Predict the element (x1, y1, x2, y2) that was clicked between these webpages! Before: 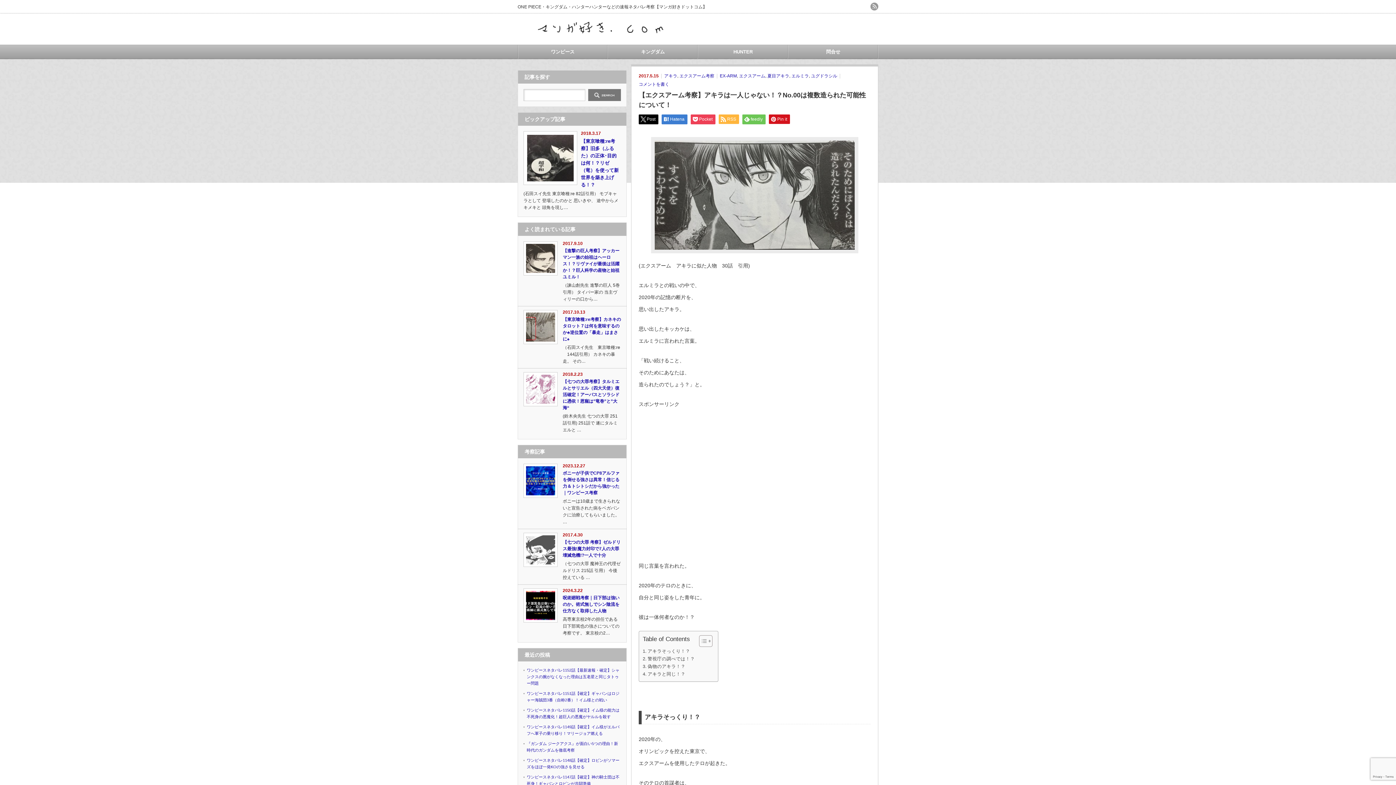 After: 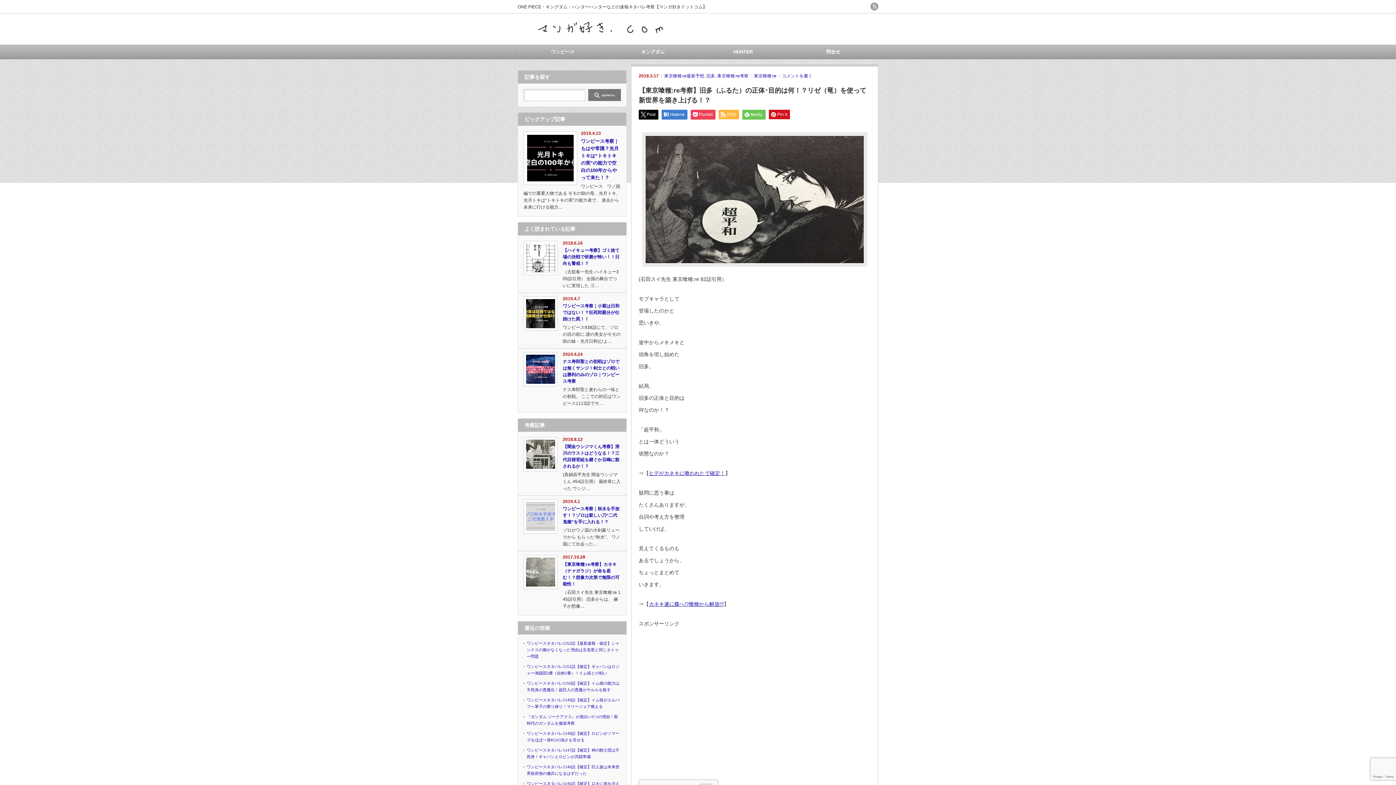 Action: bbox: (523, 131, 577, 185)